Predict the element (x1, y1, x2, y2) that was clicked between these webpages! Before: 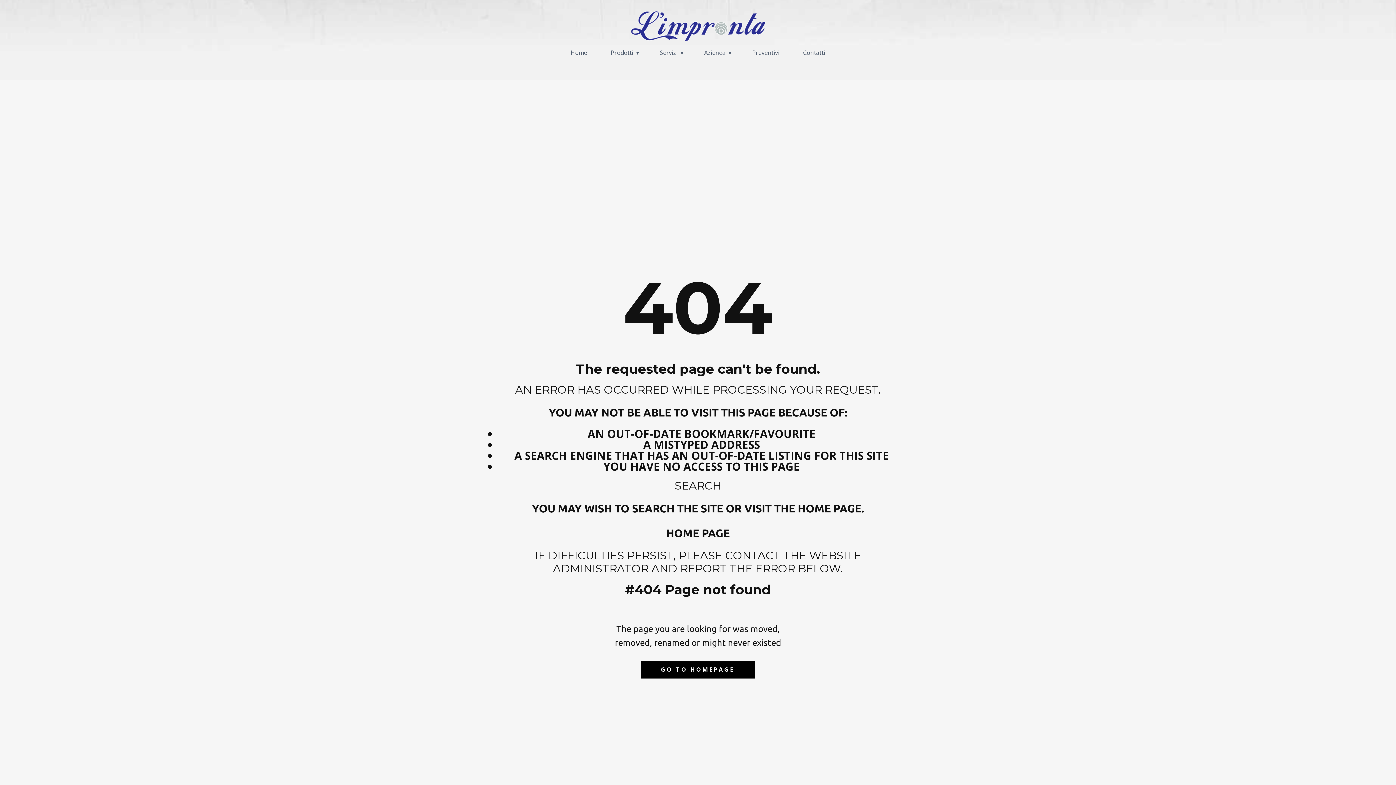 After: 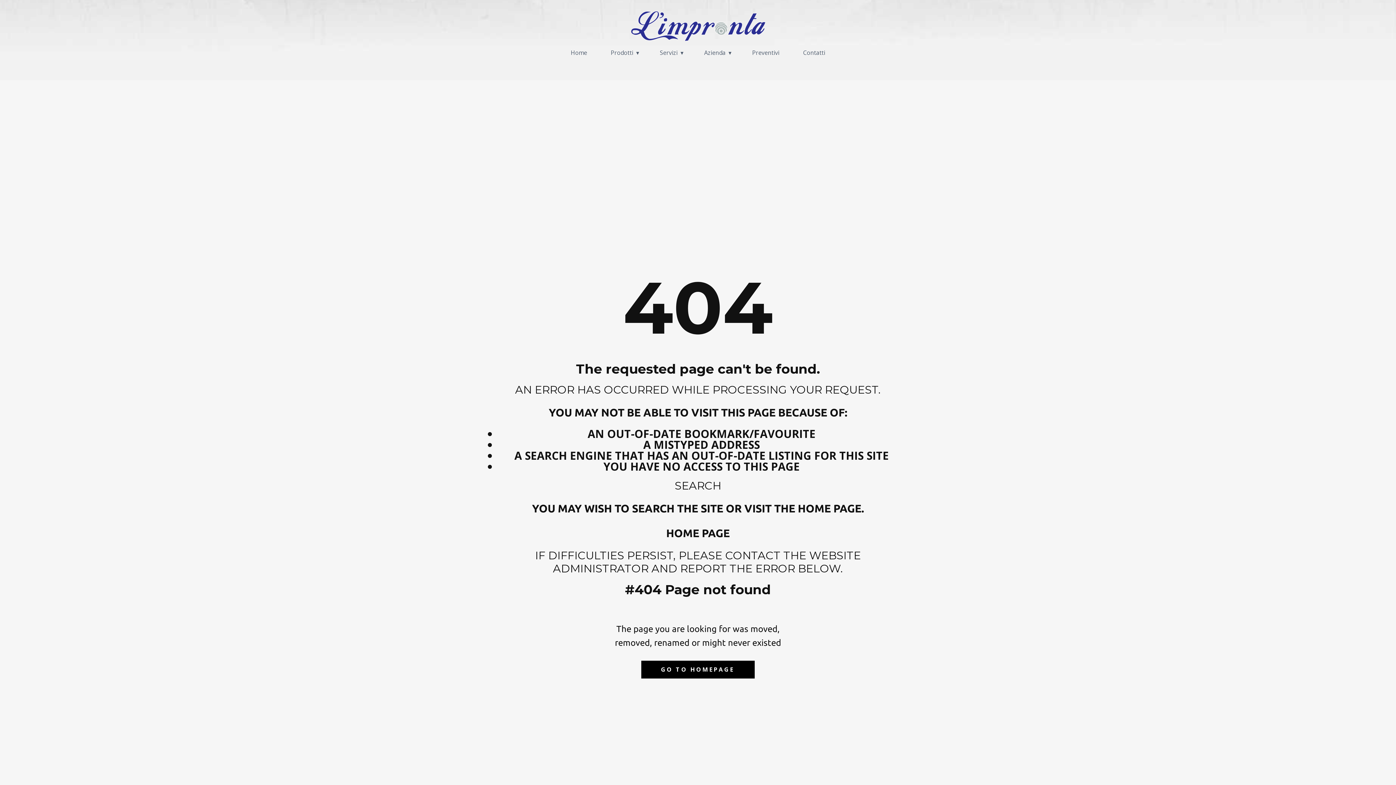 Action: label: GO TO HOMEPAGE bbox: (641, 660, 754, 678)